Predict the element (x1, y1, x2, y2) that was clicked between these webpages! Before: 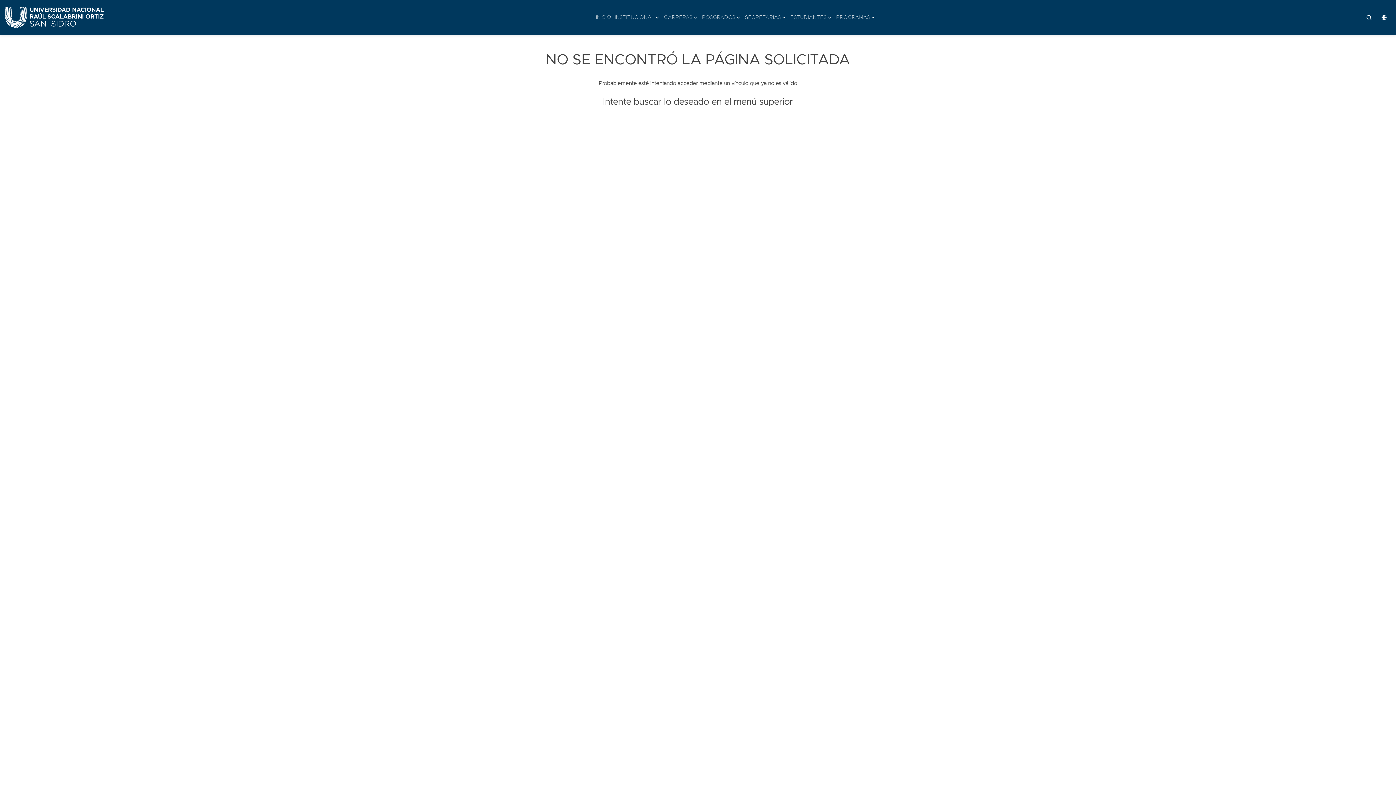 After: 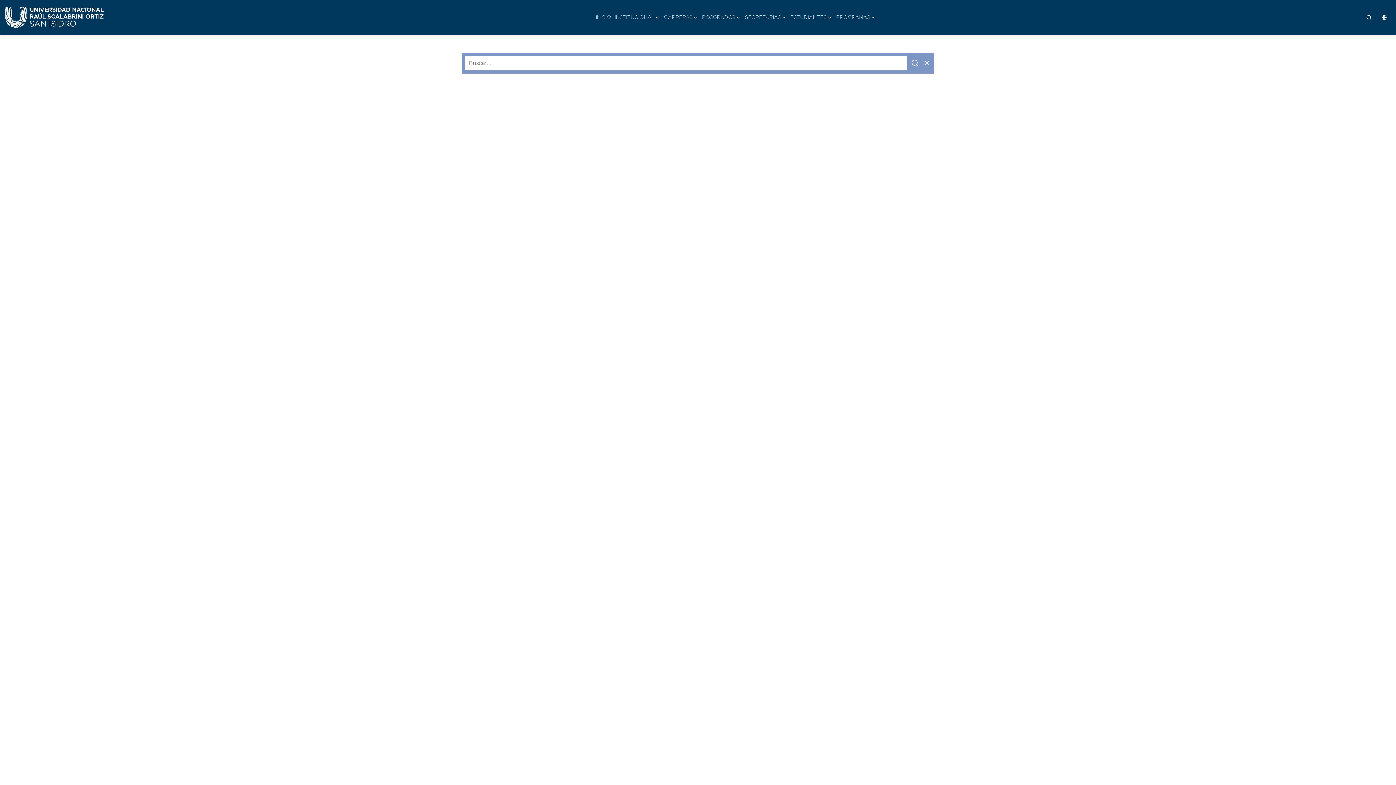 Action: bbox: (1366, 0, 1381, 34)